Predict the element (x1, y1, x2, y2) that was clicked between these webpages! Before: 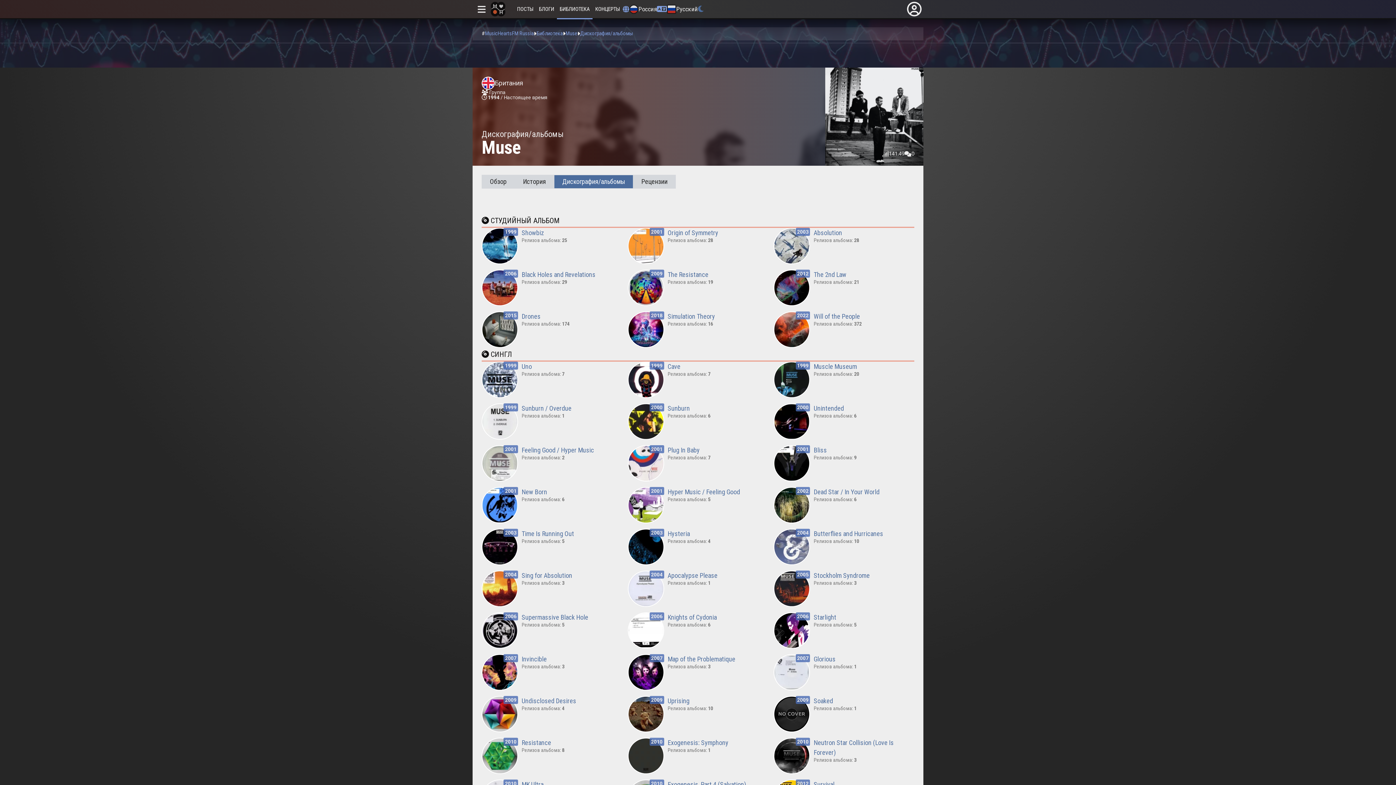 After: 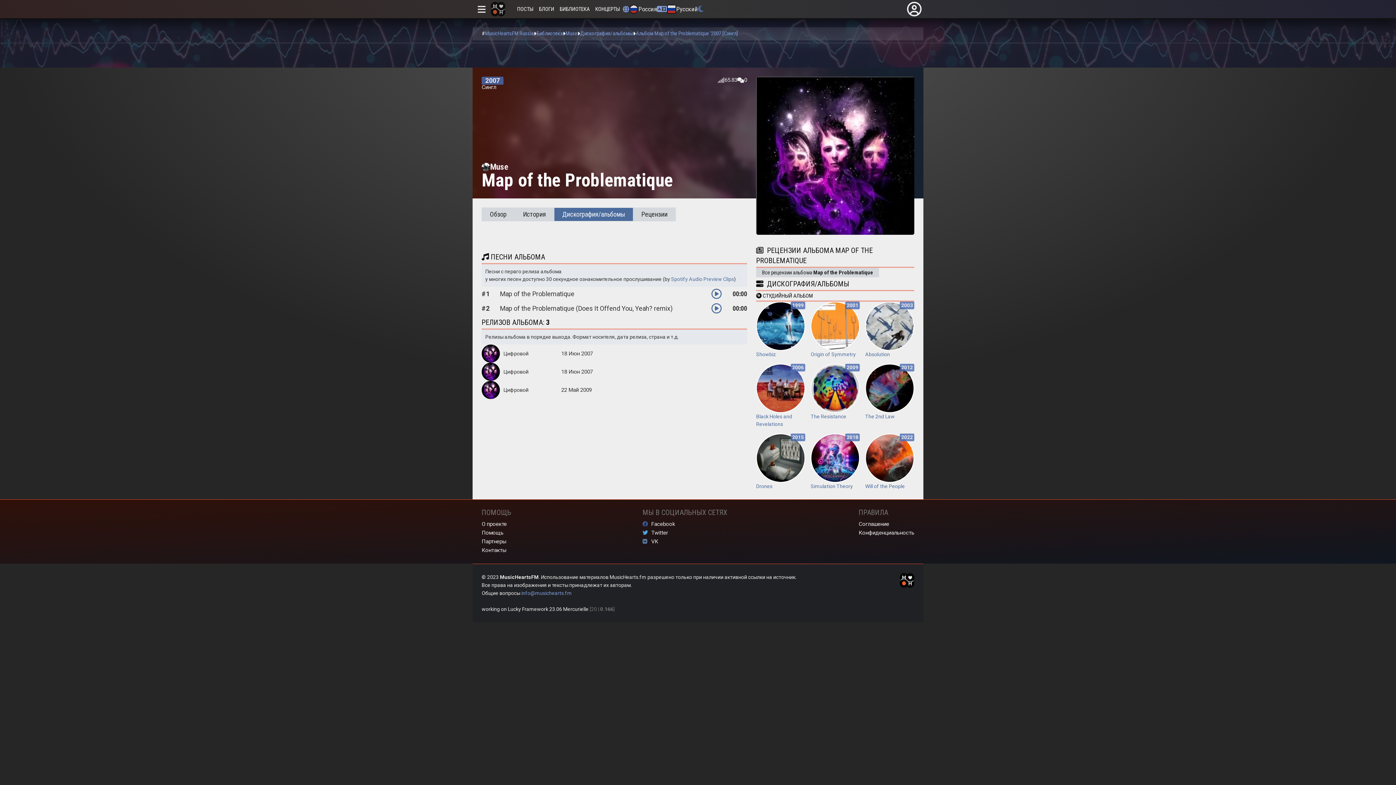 Action: bbox: (627, 686, 664, 690) label: 2007